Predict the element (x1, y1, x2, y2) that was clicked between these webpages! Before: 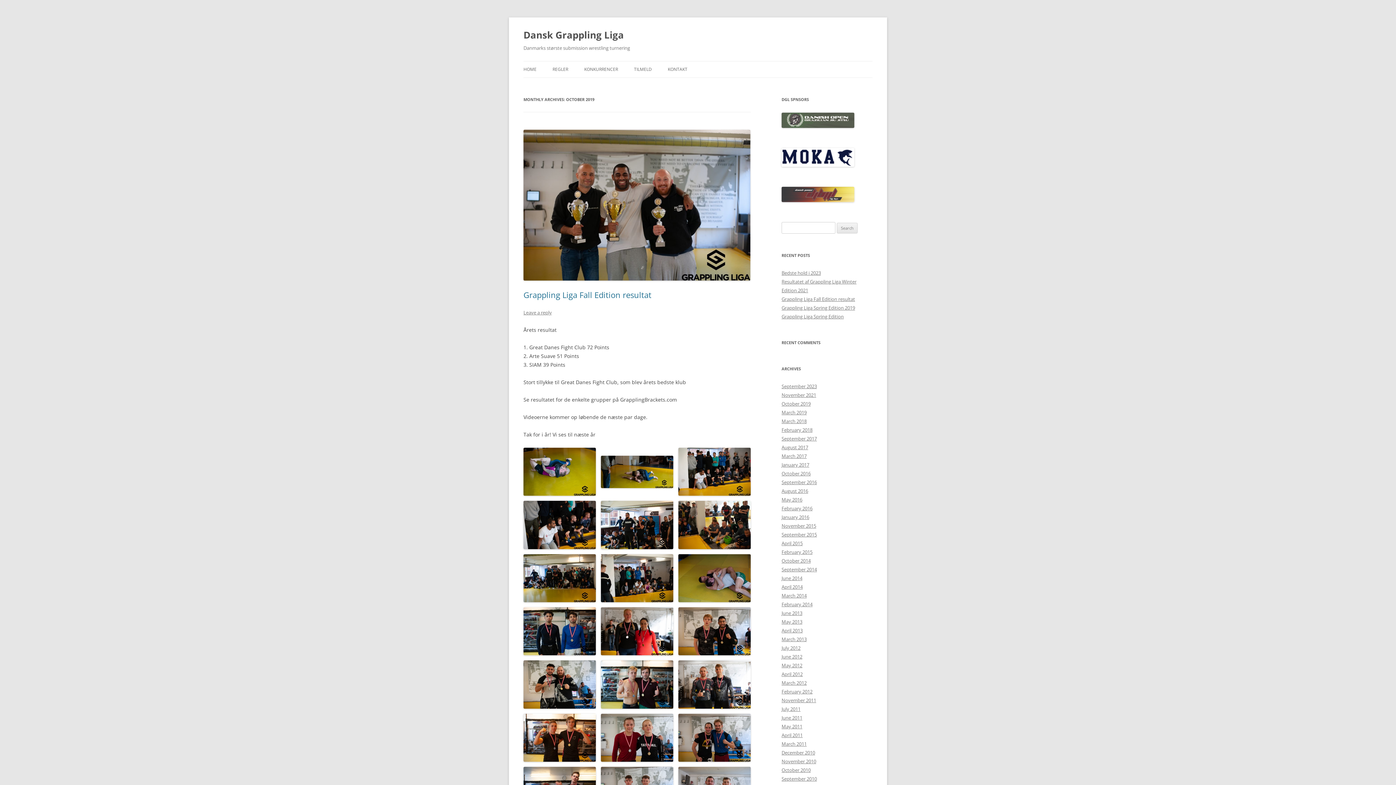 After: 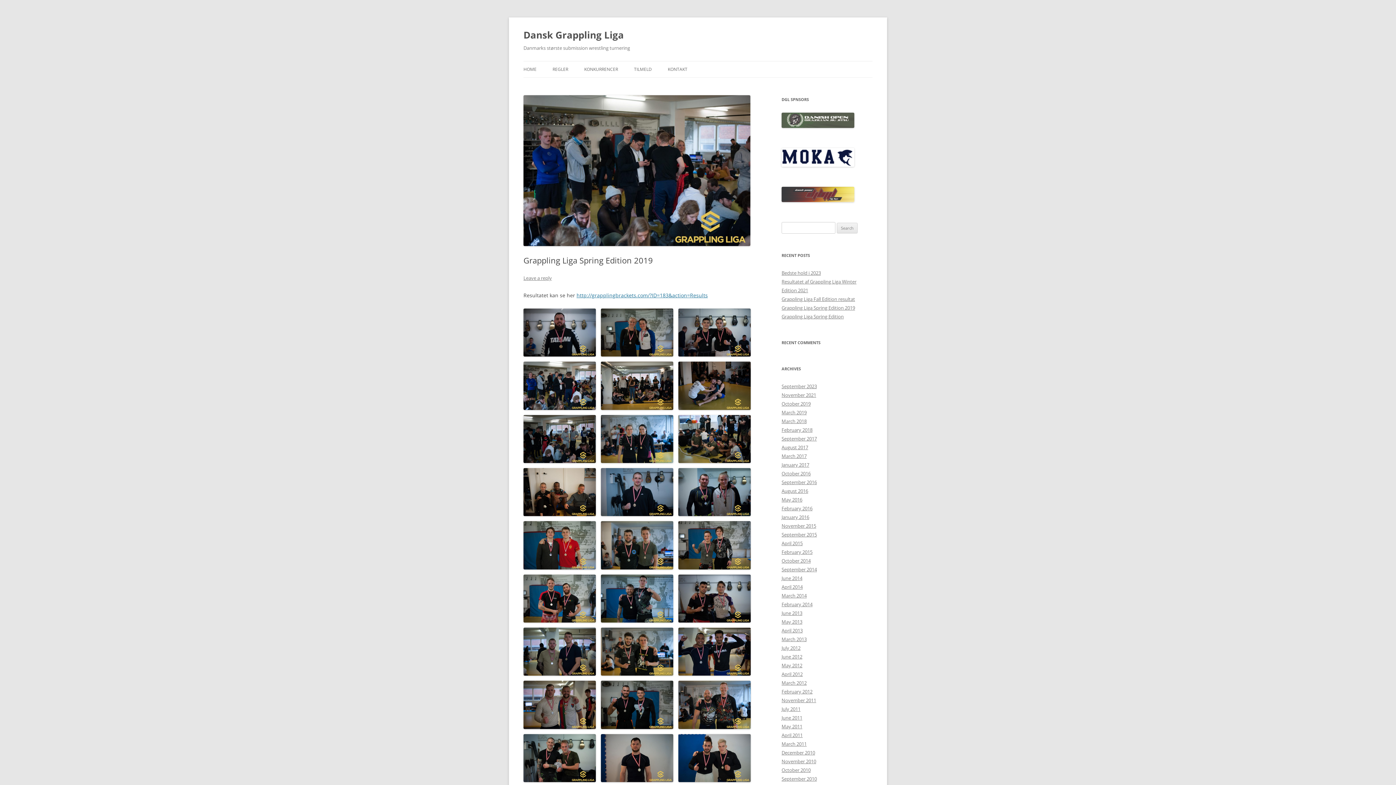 Action: label: Grappling Liga Spring Edition 2019 bbox: (781, 304, 855, 311)